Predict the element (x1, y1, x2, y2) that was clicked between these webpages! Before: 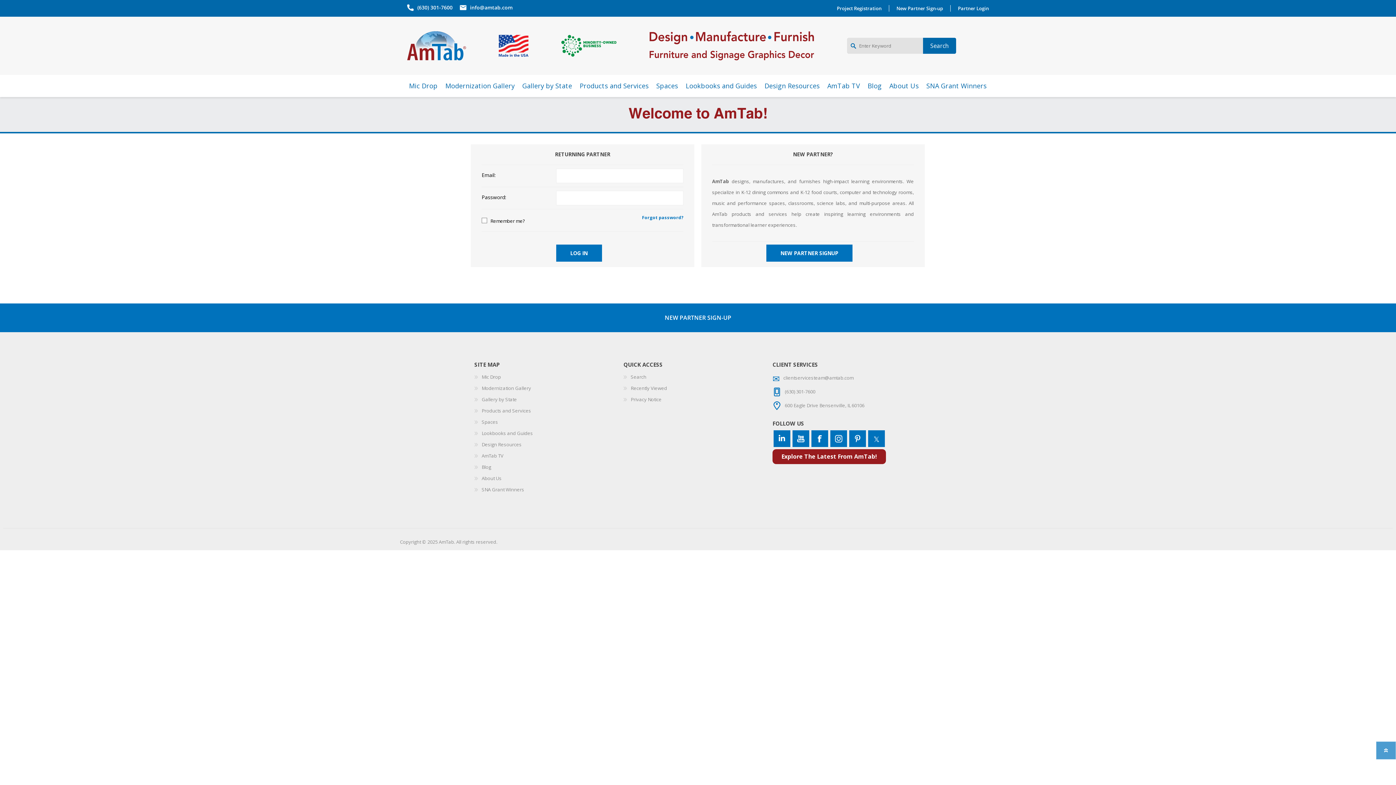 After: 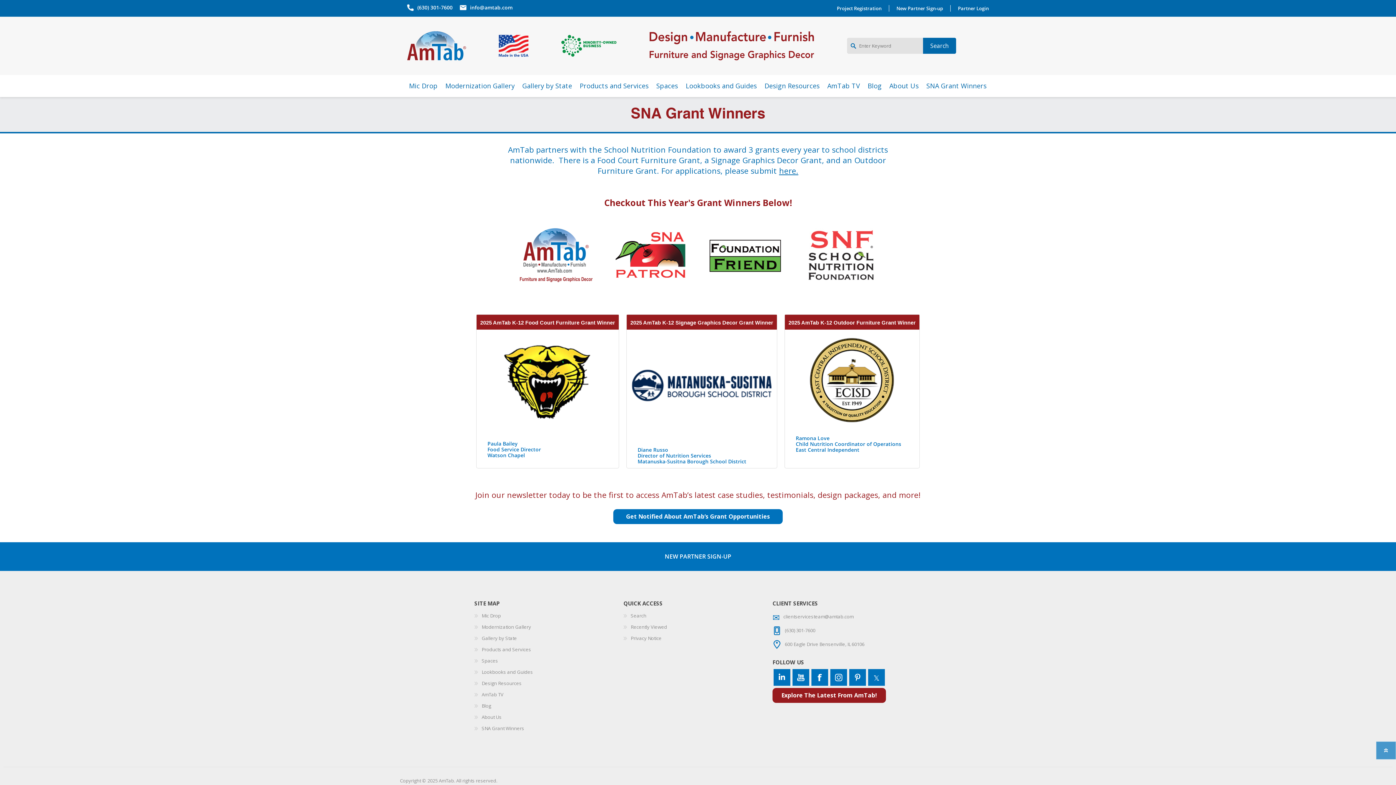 Action: bbox: (922, 74, 990, 97) label: SNA Grant Winners